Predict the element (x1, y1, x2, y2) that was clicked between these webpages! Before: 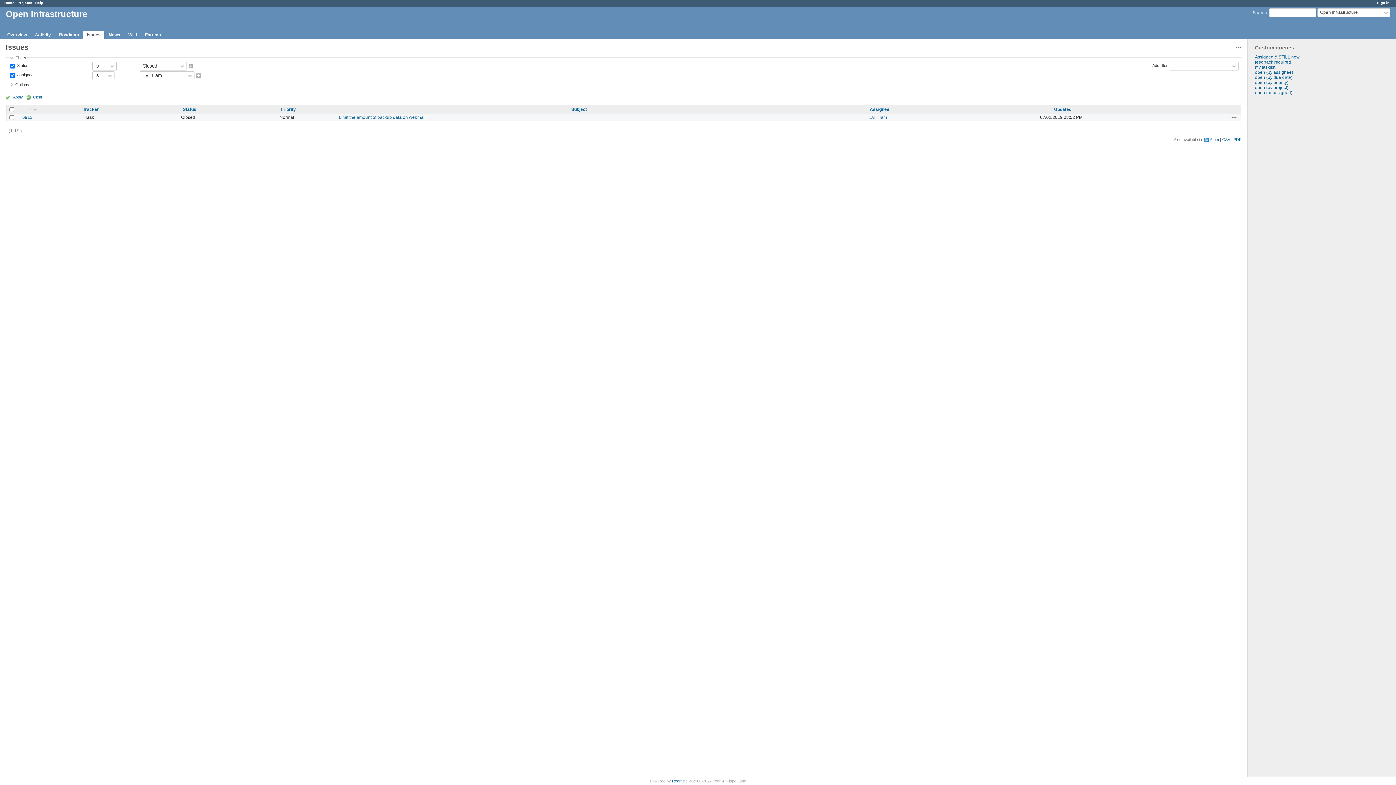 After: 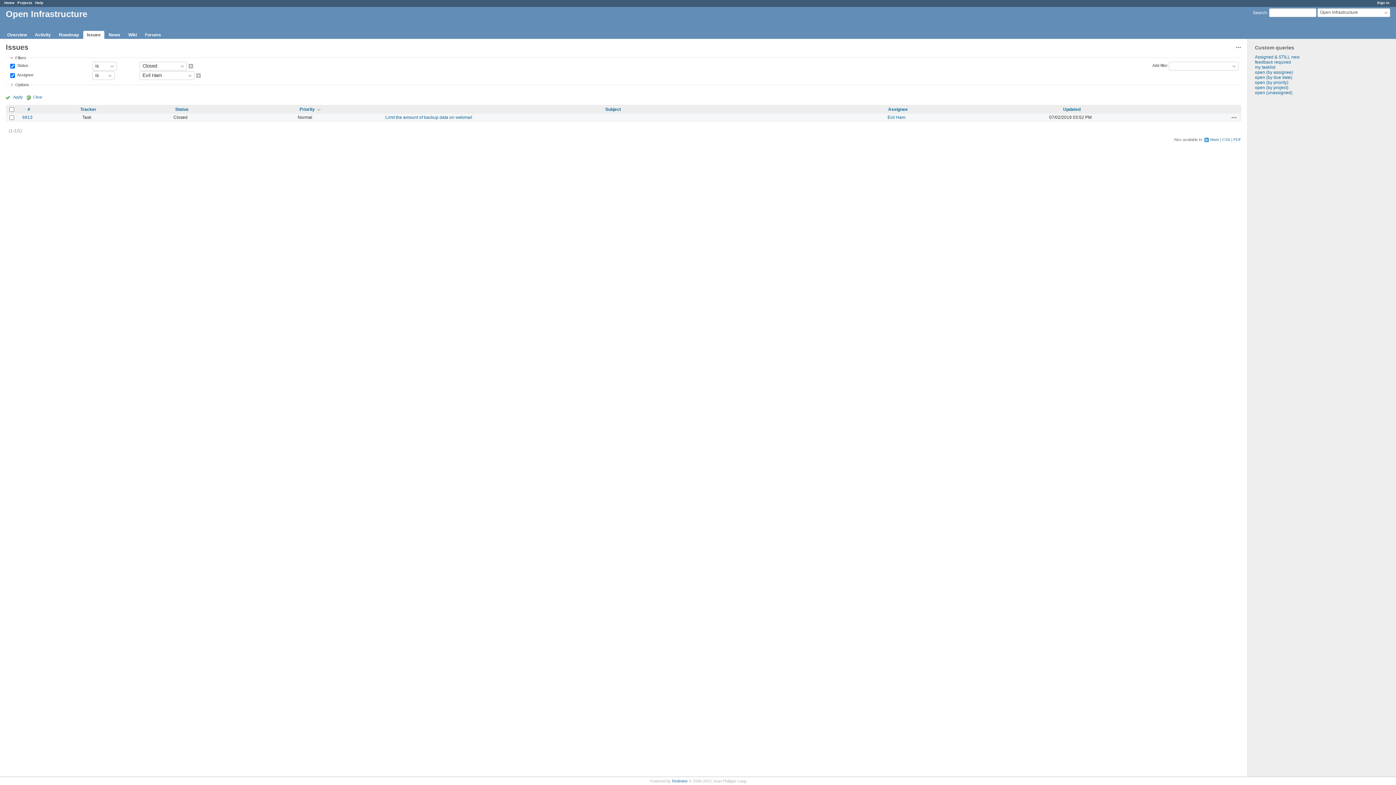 Action: label: Priority bbox: (280, 106, 296, 111)